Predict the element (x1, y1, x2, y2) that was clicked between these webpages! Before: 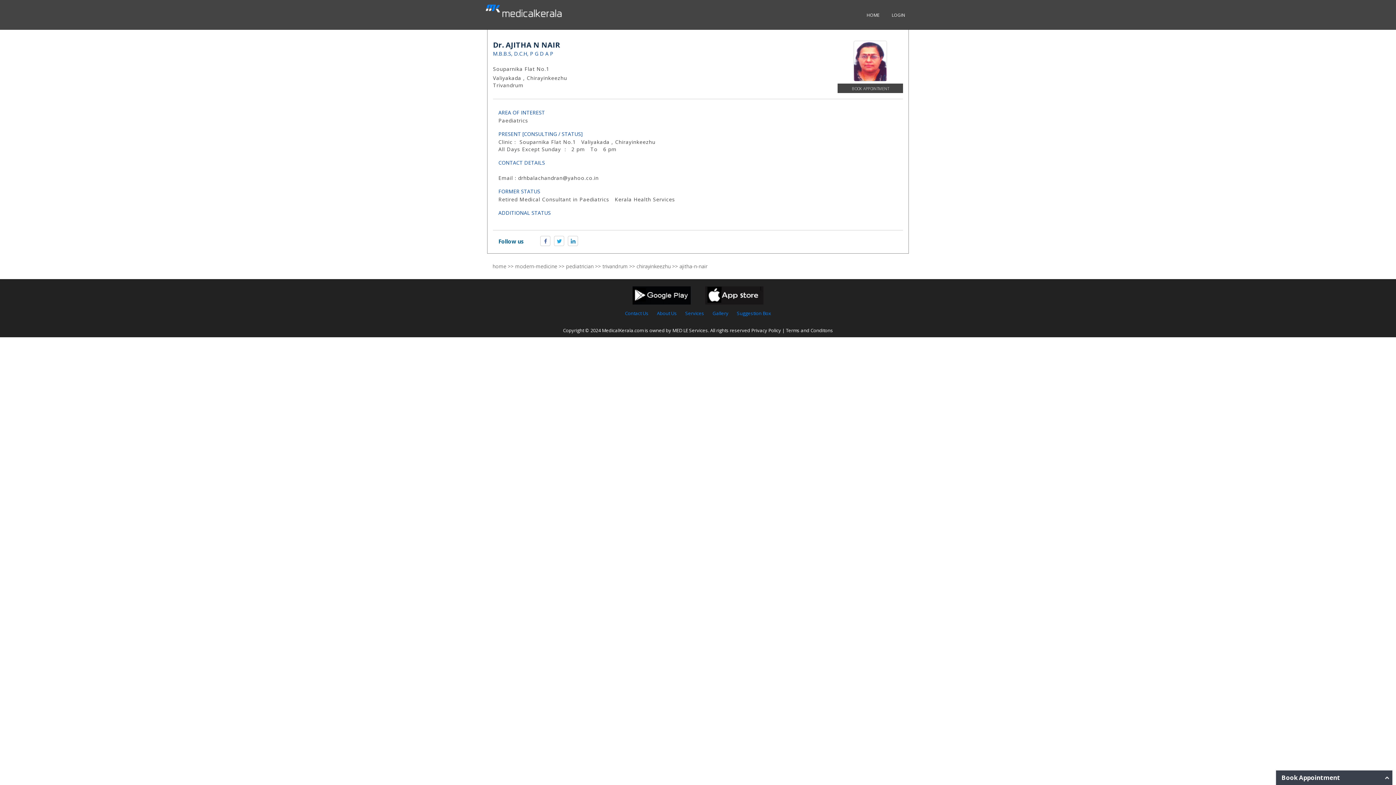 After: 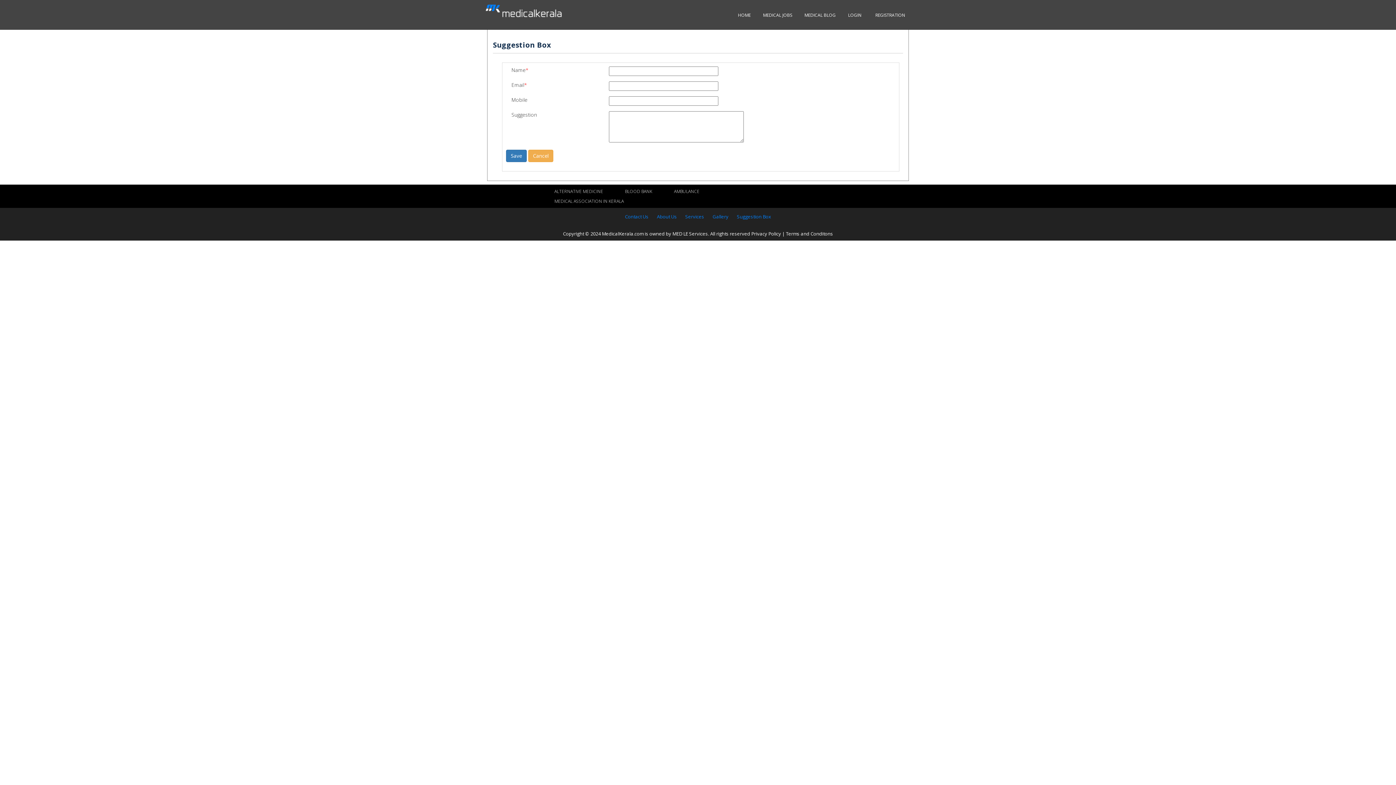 Action: bbox: (733, 308, 774, 318) label: Suggestion Box